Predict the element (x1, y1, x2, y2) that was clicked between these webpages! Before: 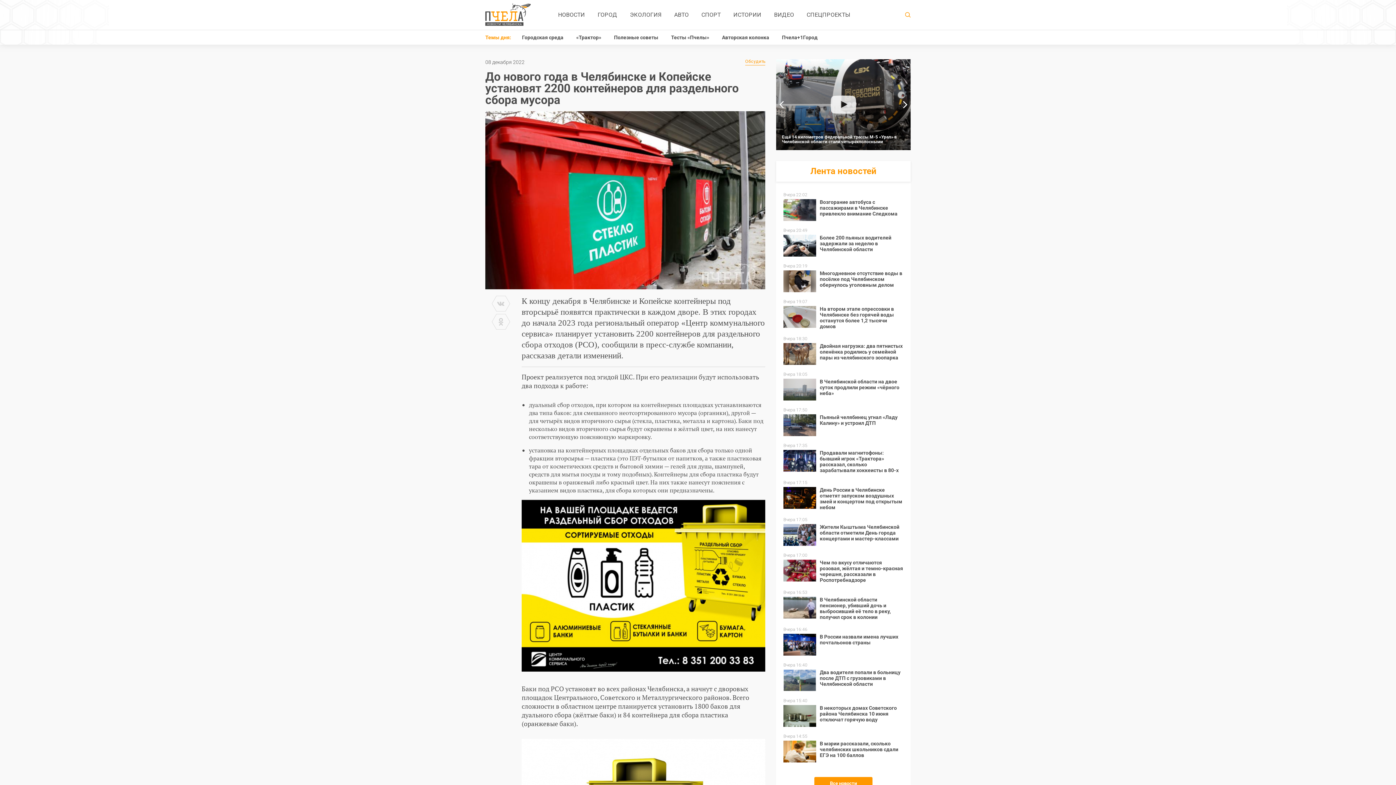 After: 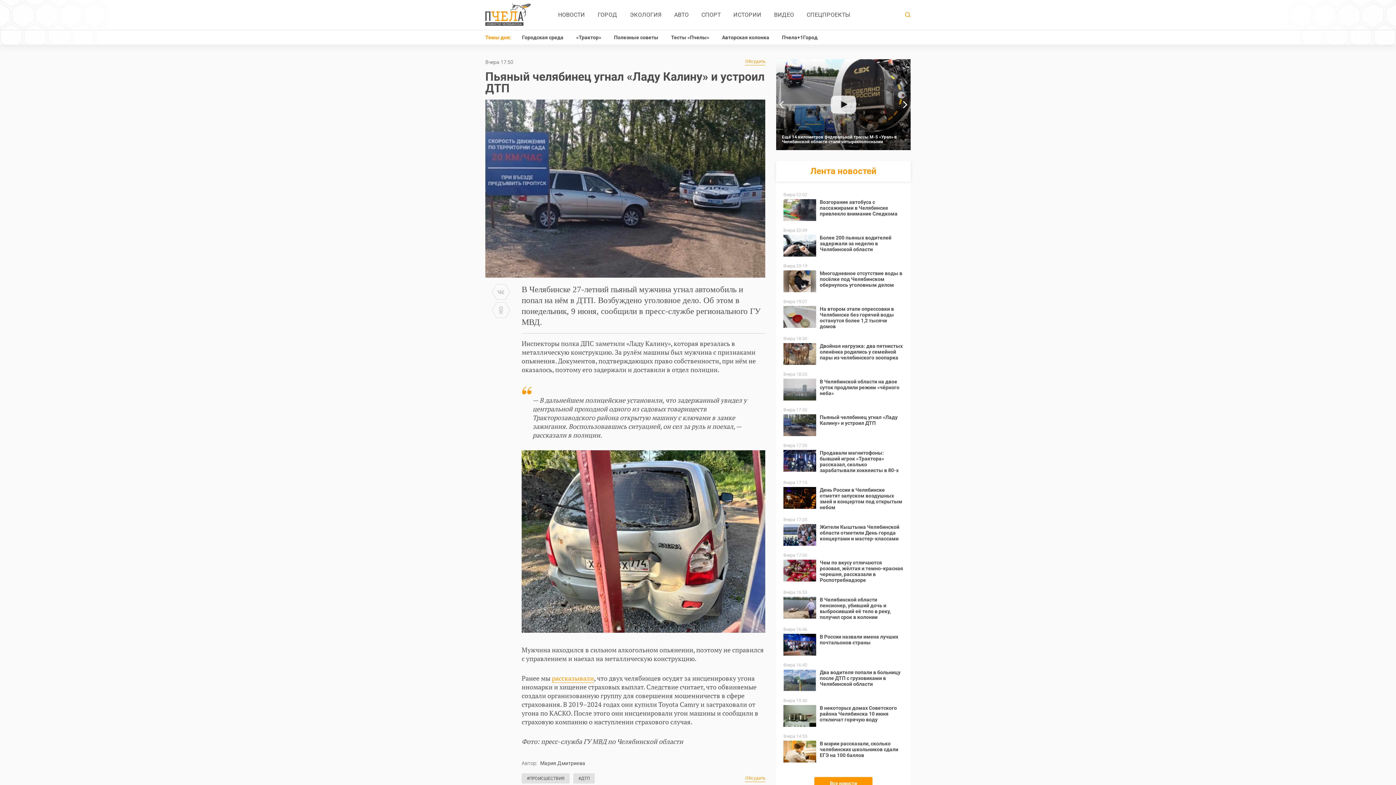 Action: bbox: (783, 407, 903, 436)